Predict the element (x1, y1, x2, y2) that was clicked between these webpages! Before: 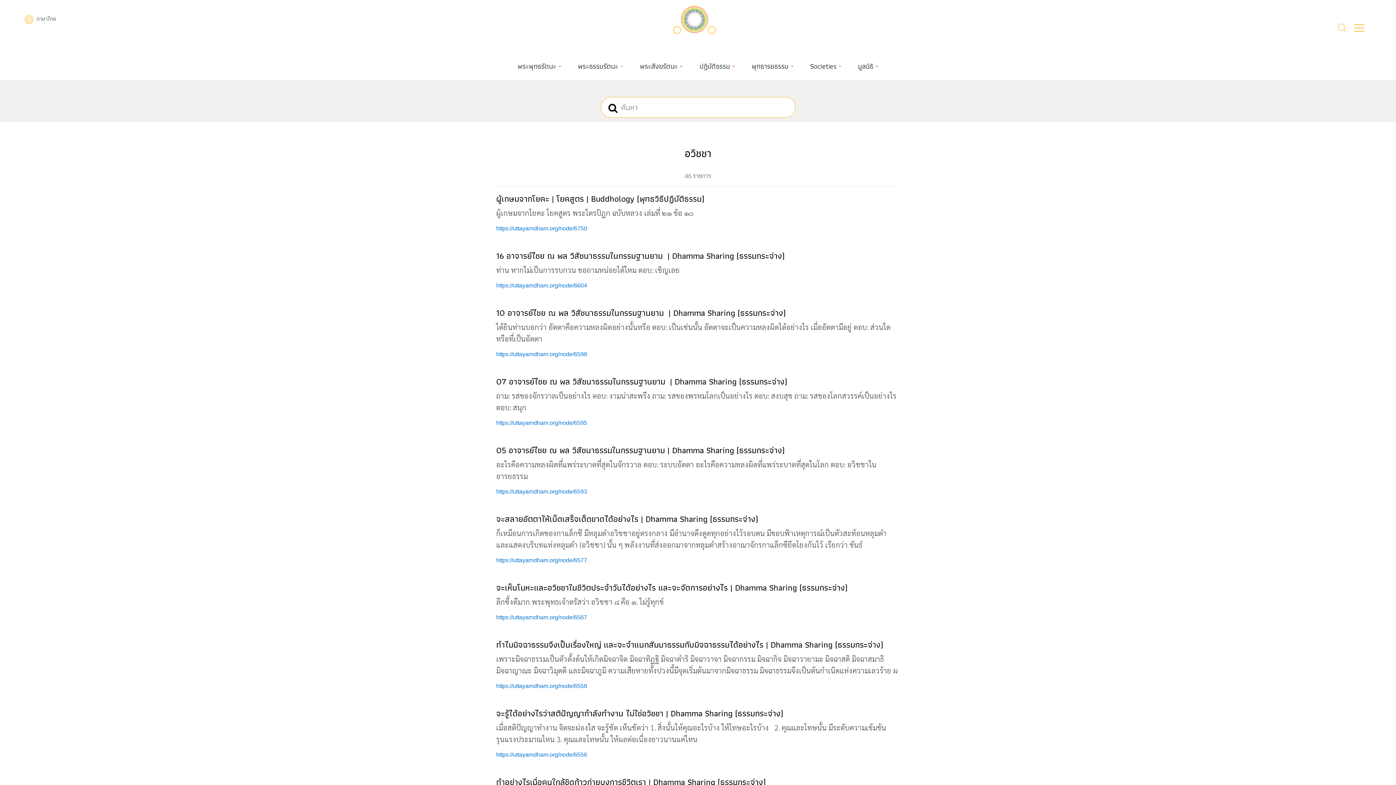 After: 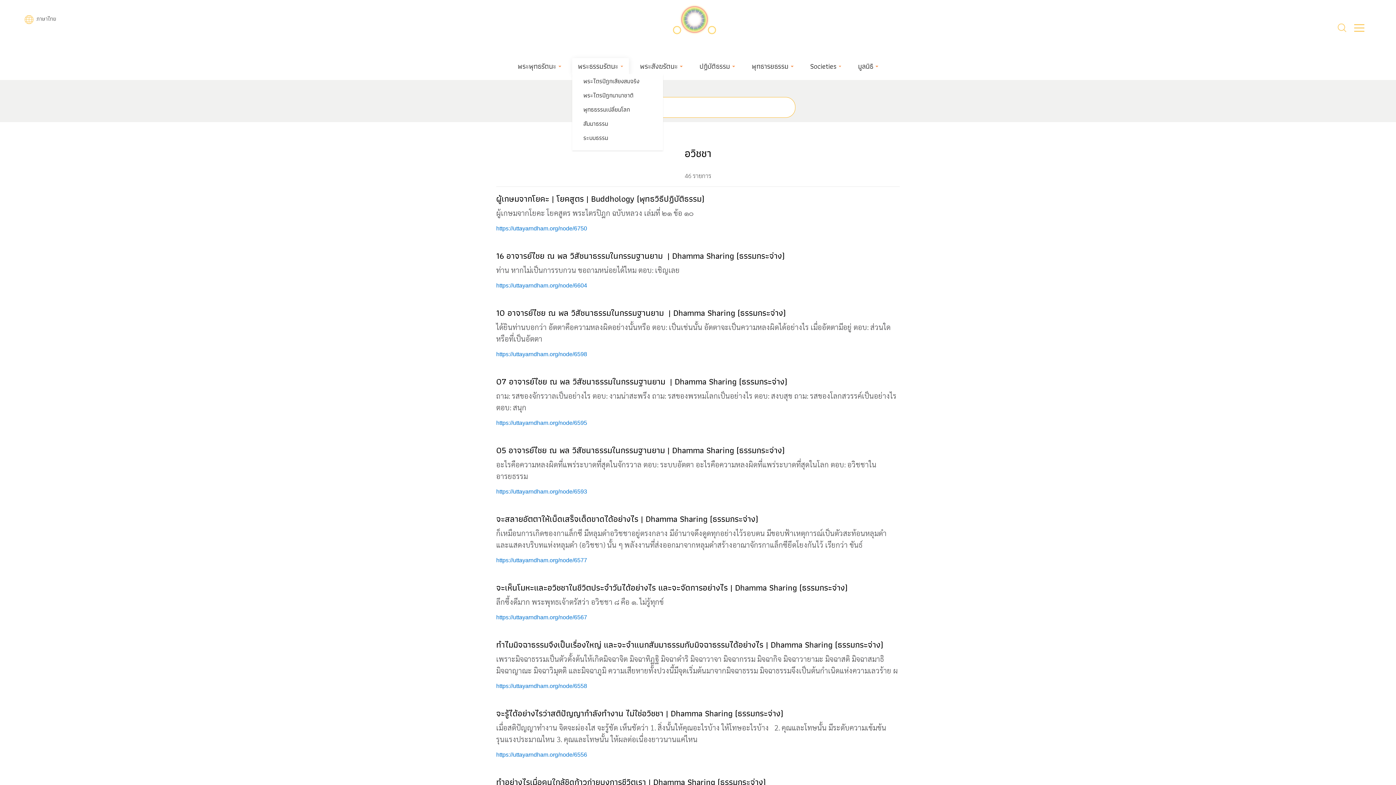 Action: bbox: (572, 58, 629, 74) label: พระธรรมรัตนะ